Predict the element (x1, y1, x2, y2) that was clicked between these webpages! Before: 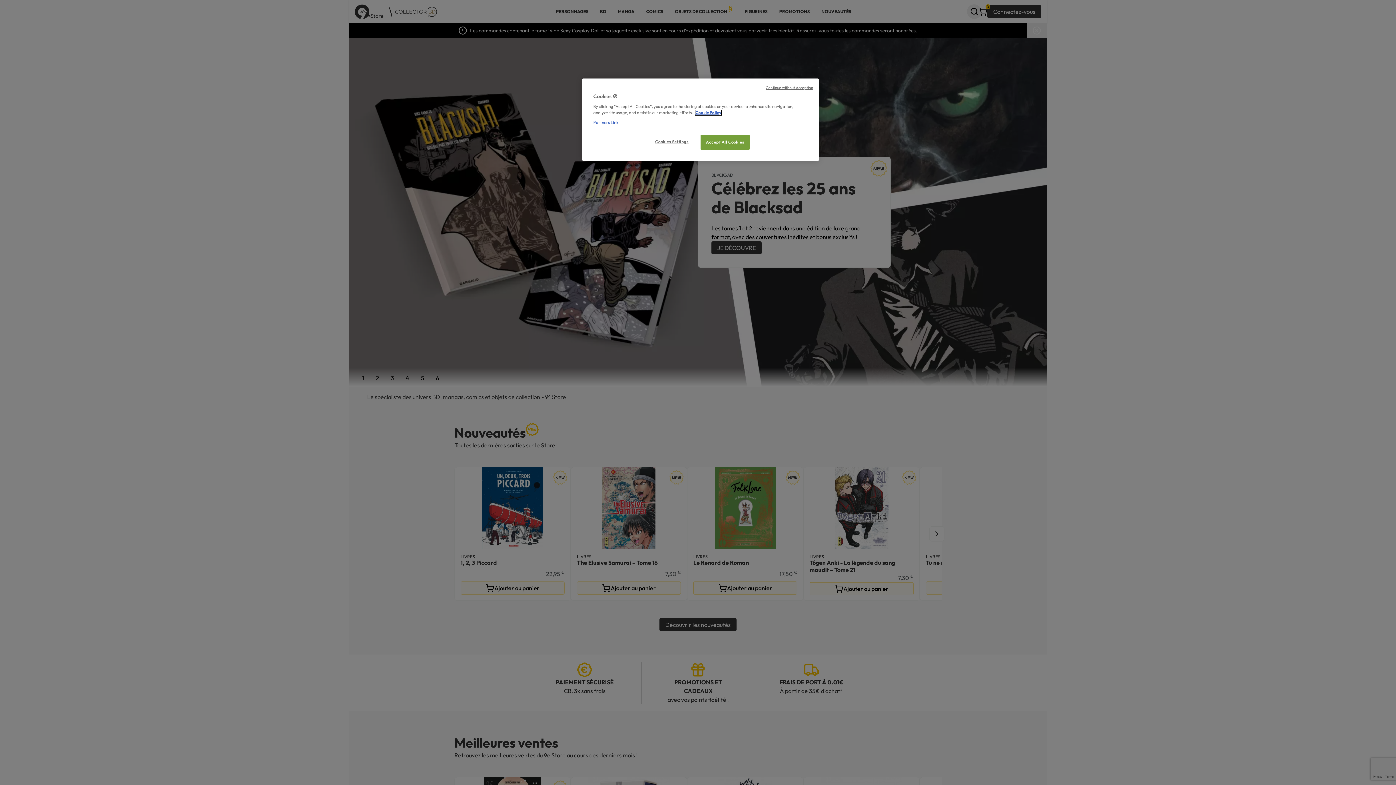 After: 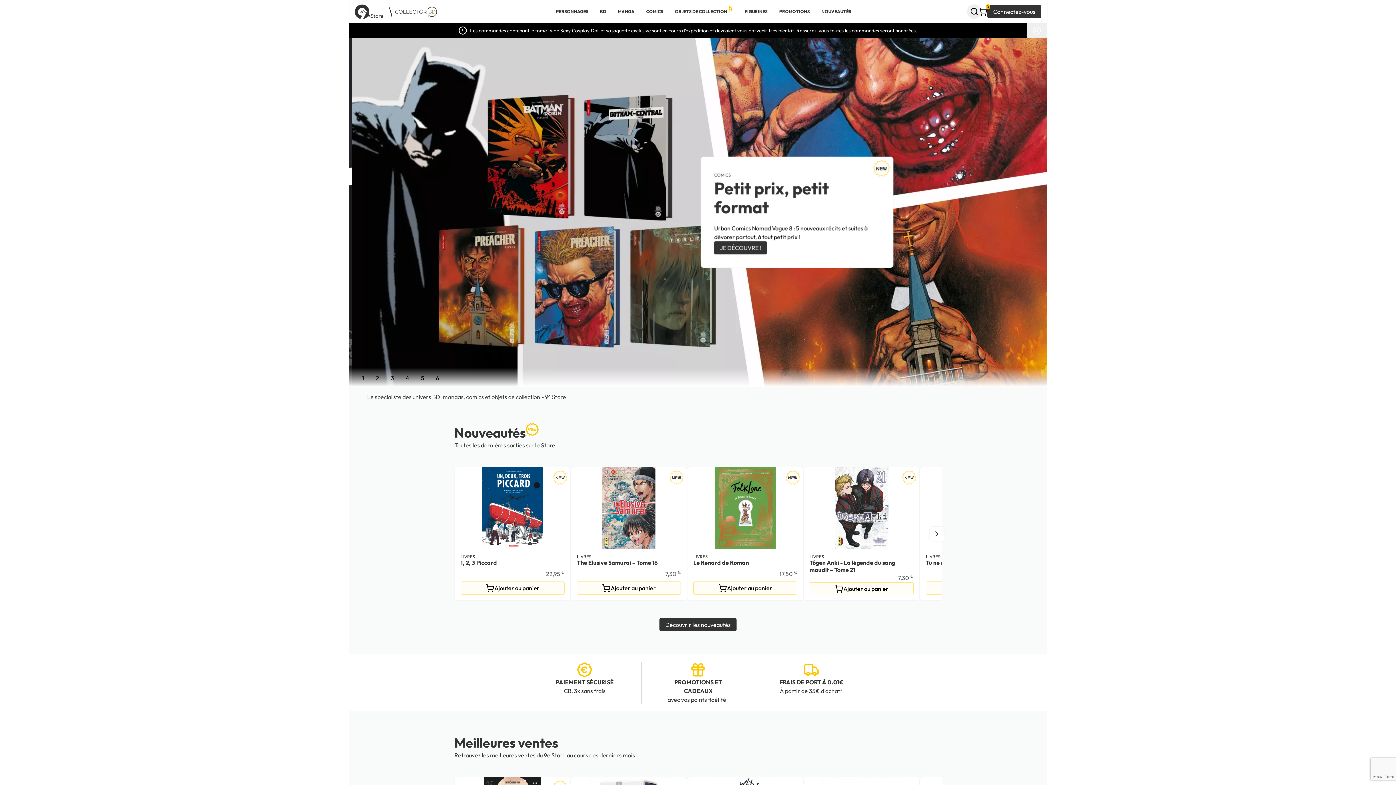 Action: label: Continue without Accepting bbox: (765, 85, 813, 90)